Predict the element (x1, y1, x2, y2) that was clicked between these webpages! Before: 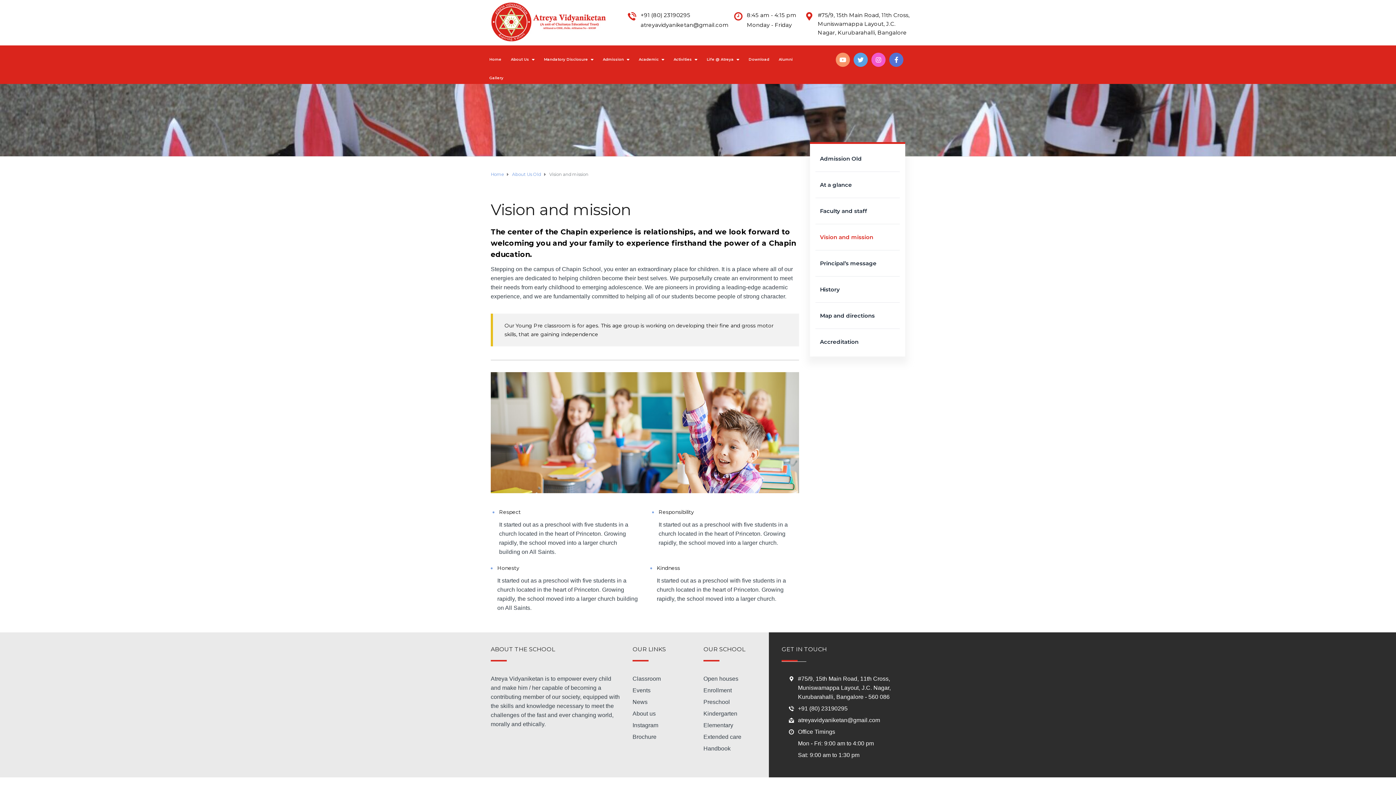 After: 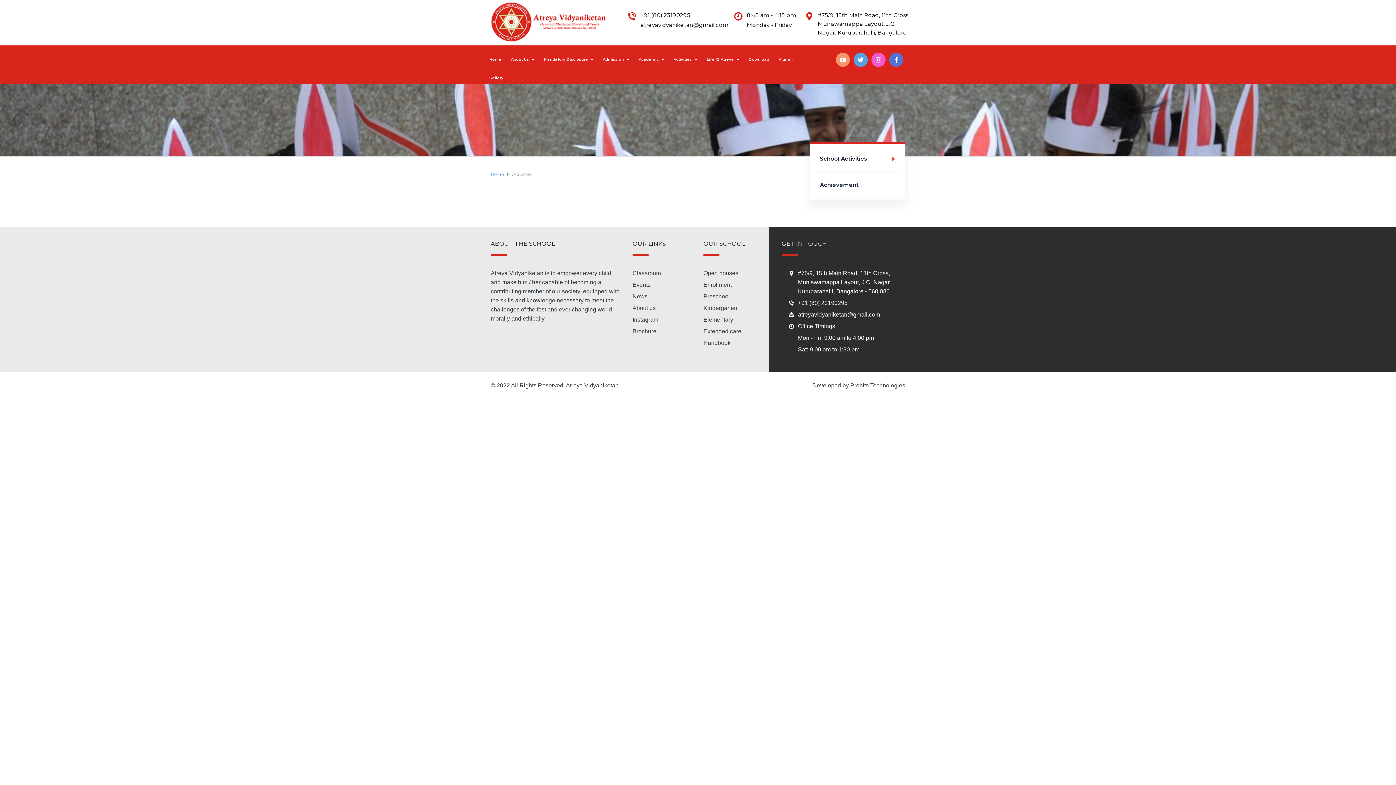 Action: label: Activities bbox: (673, 45, 697, 64)